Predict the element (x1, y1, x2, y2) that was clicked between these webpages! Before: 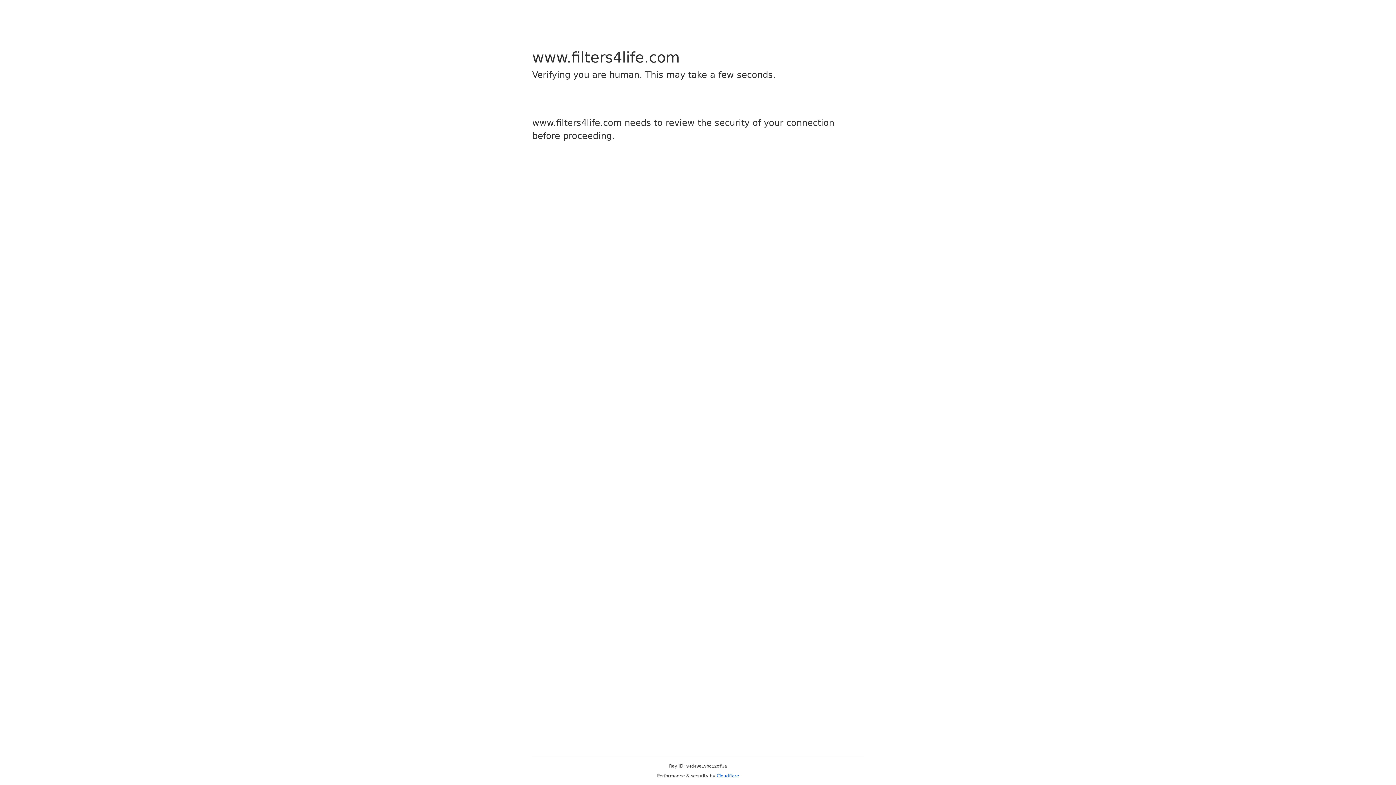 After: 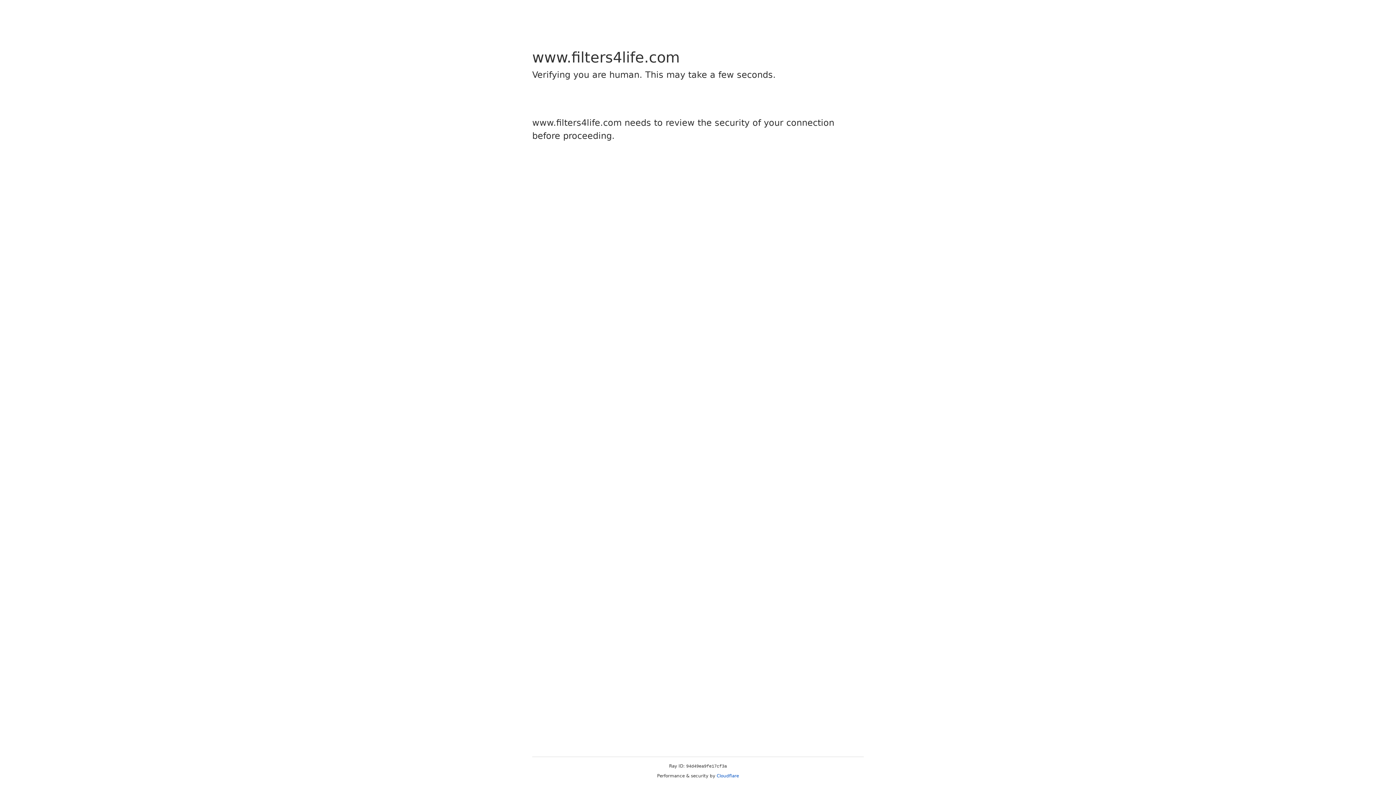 Action: label: Cloudflare bbox: (716, 773, 739, 778)